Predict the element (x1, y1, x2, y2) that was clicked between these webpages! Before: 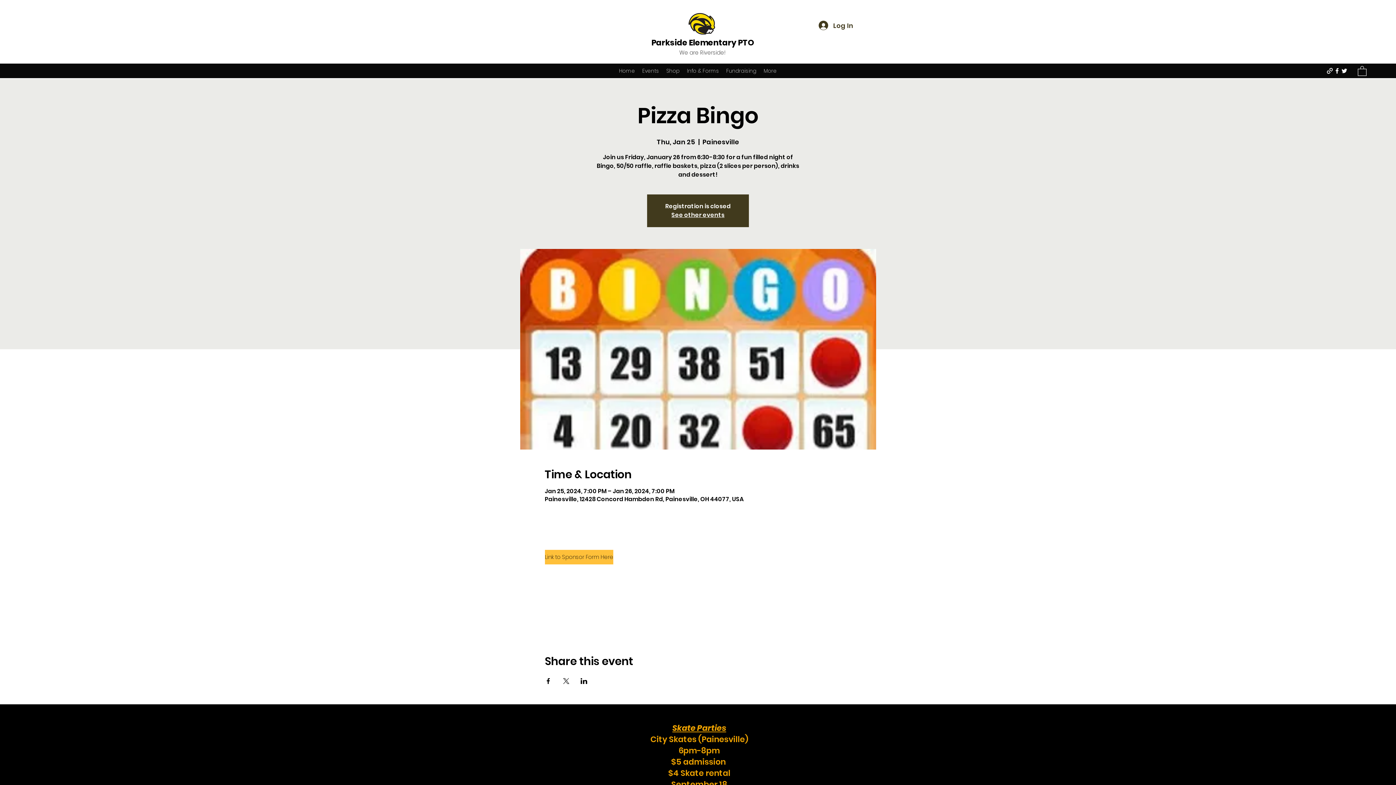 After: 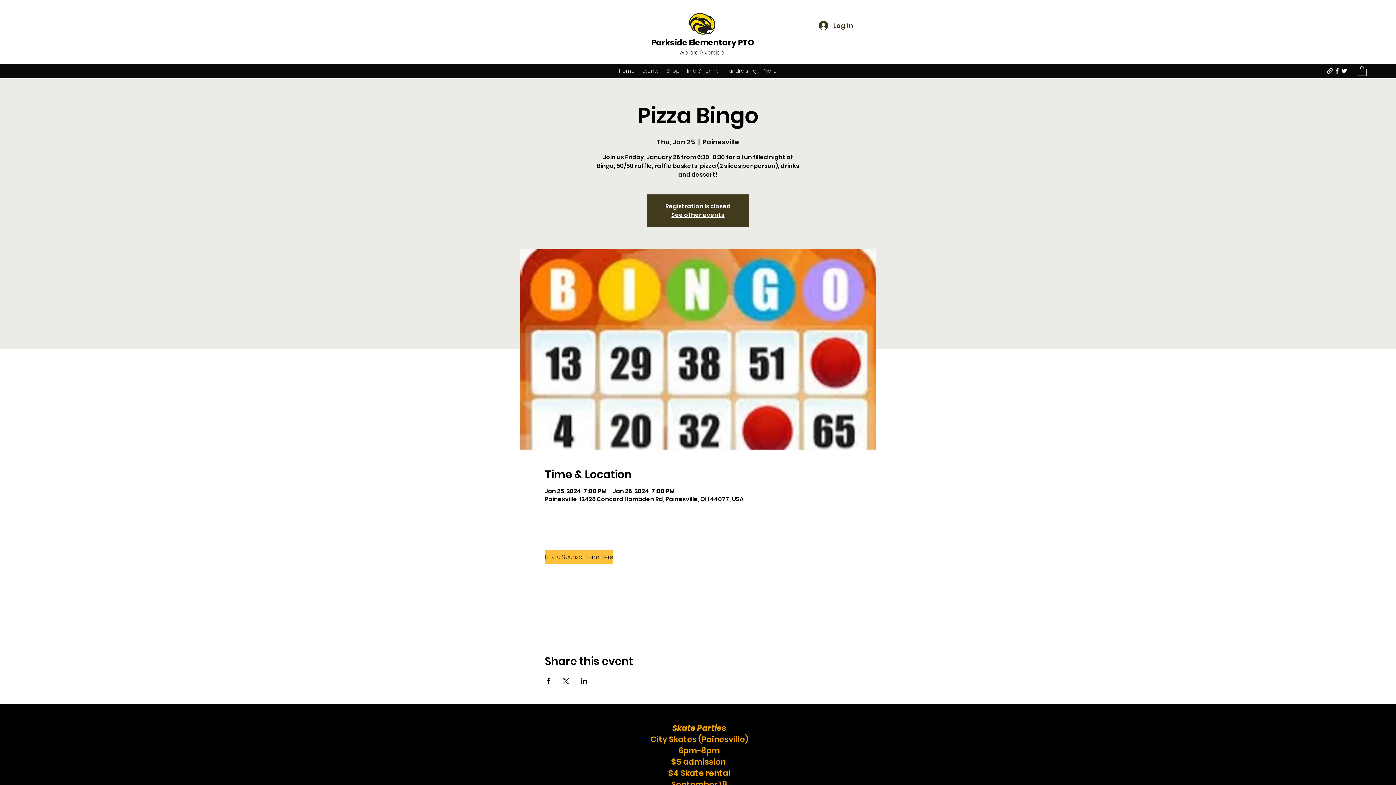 Action: label: Share event on Facebook bbox: (544, 678, 551, 684)